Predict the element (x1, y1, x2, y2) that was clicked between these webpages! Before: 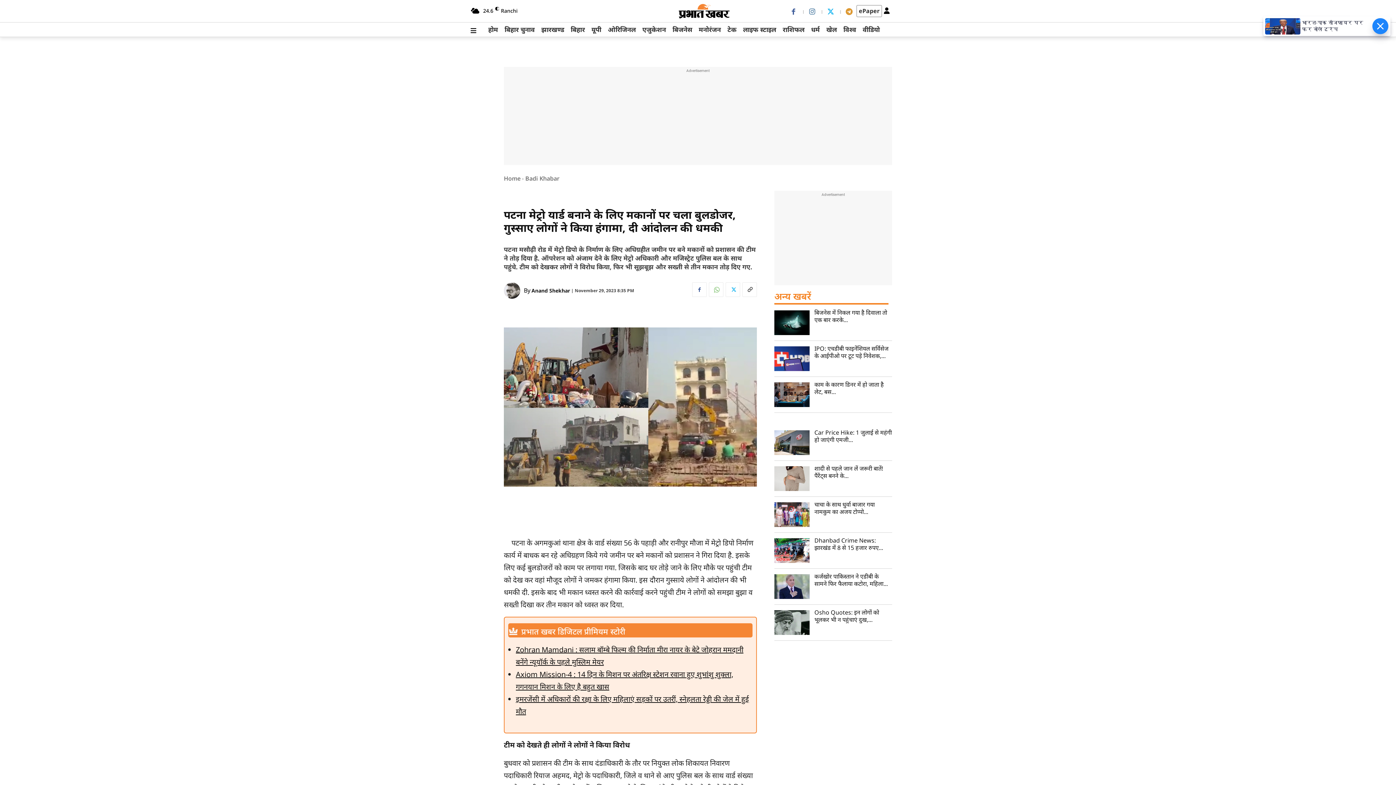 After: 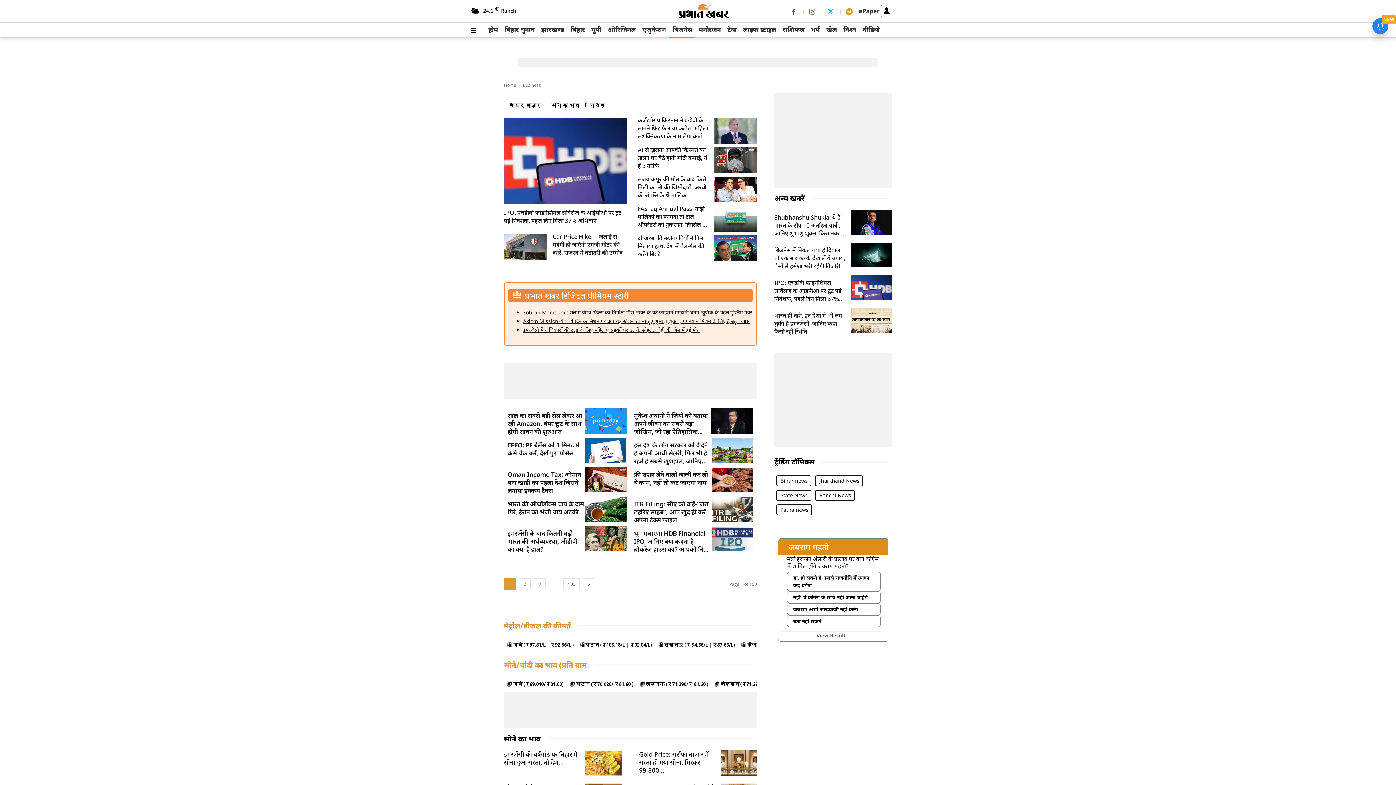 Action: bbox: (669, 22, 695, 37) label: बिजनेस